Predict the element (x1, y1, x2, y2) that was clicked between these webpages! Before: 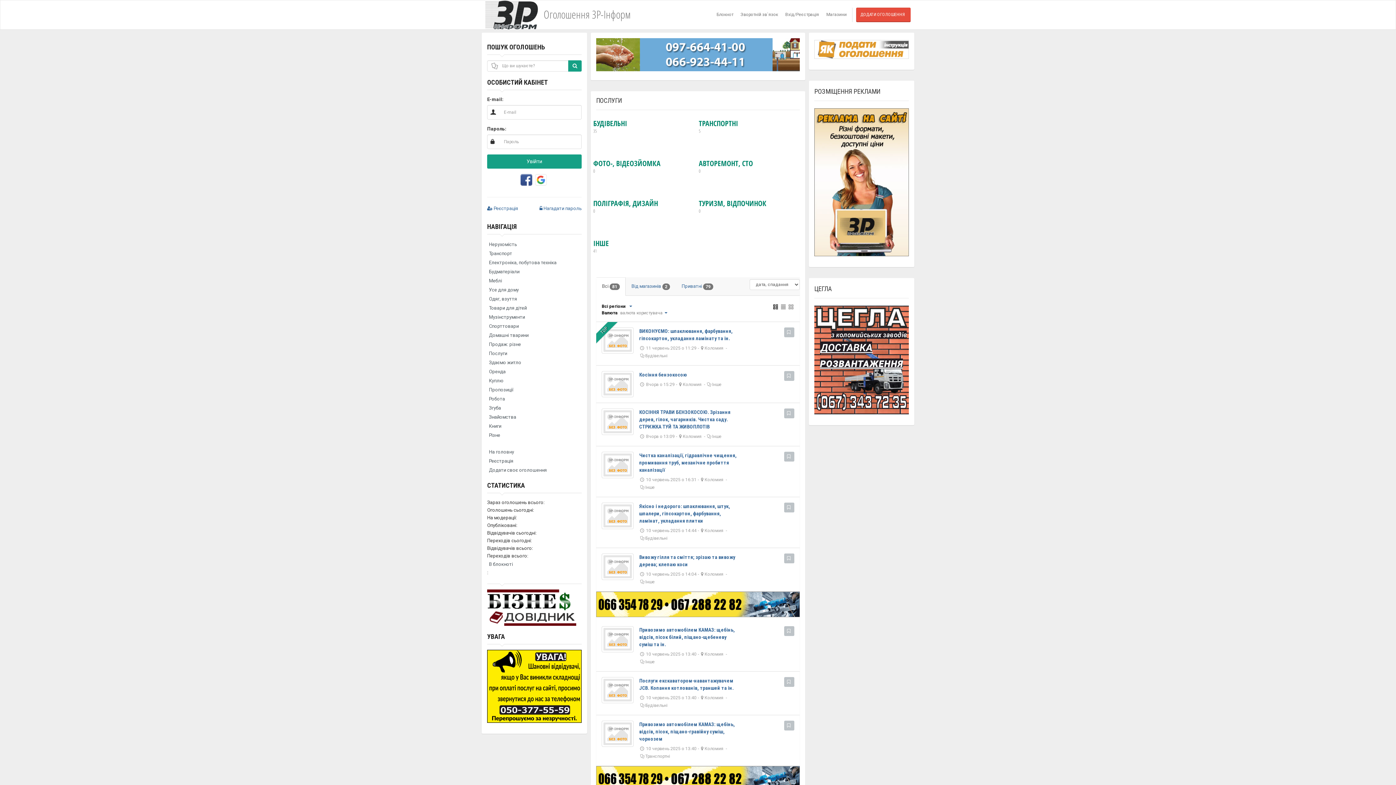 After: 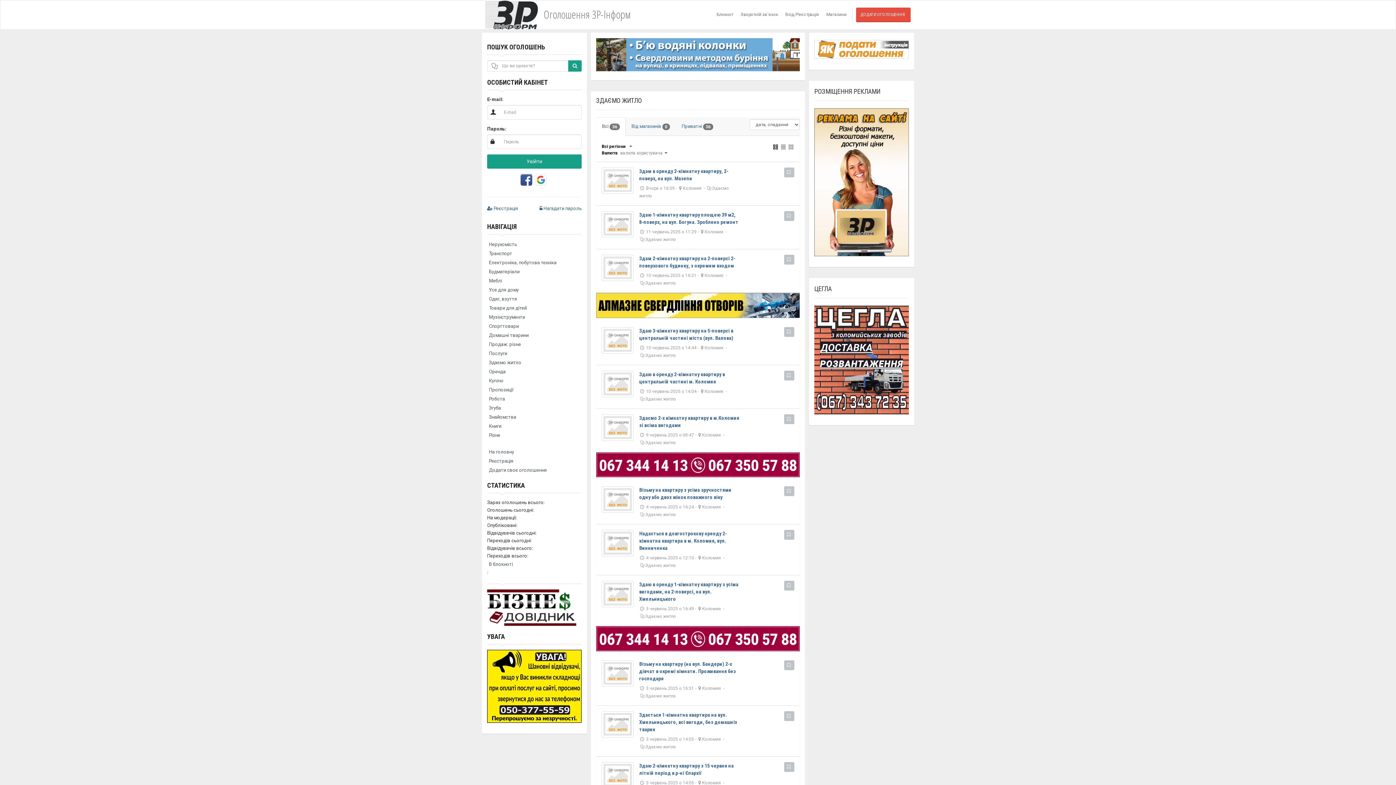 Action: bbox: (487, 358, 581, 367) label: Здаємо житло